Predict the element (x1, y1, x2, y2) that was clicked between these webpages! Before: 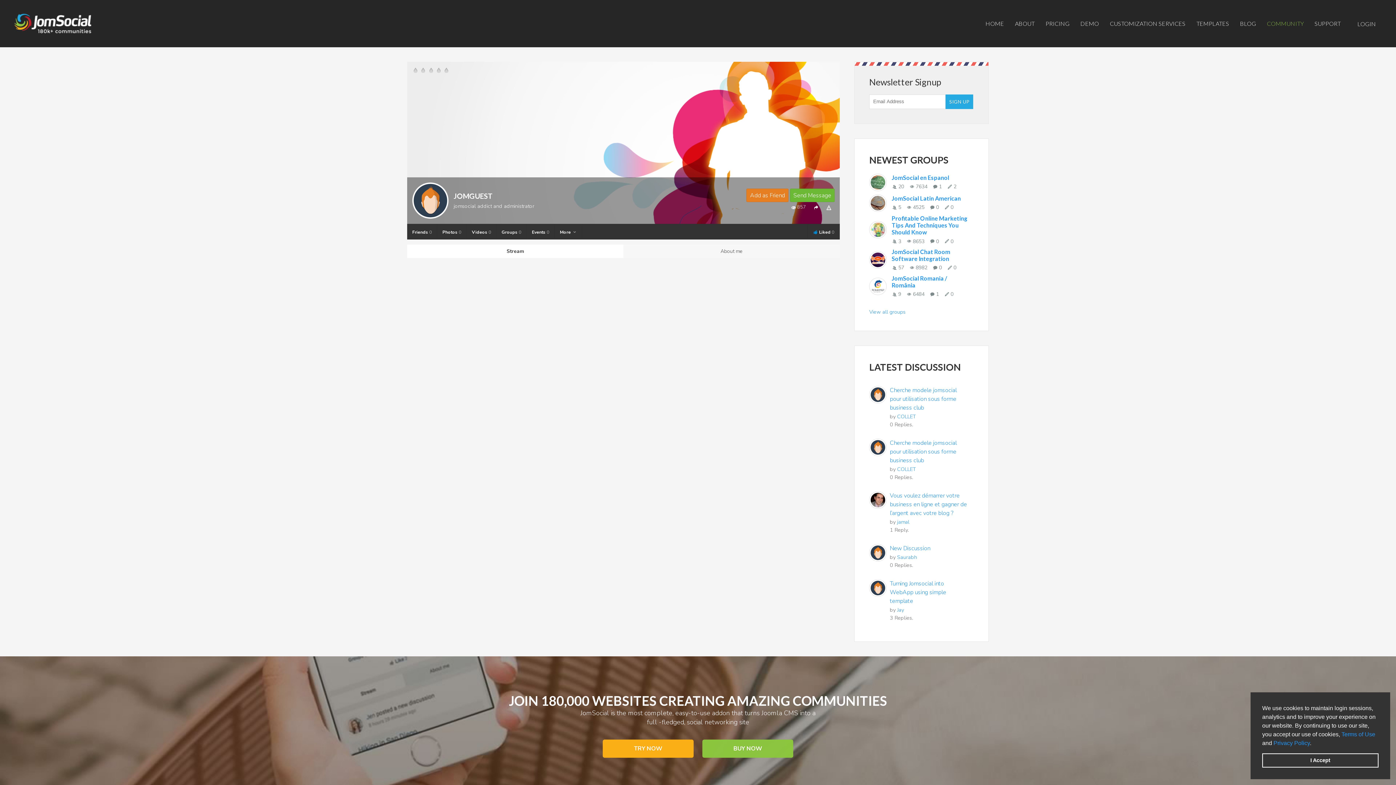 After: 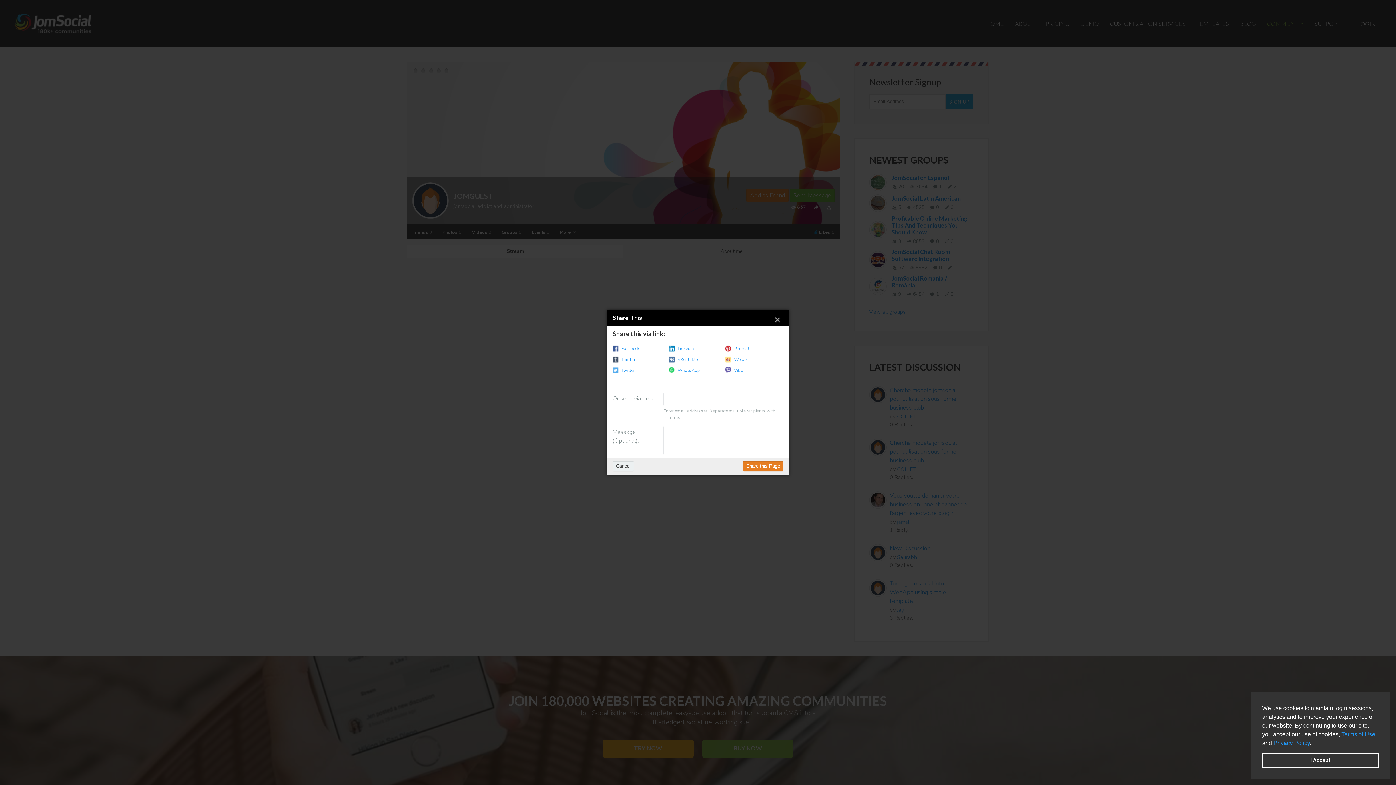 Action: bbox: (810, 202, 822, 212)